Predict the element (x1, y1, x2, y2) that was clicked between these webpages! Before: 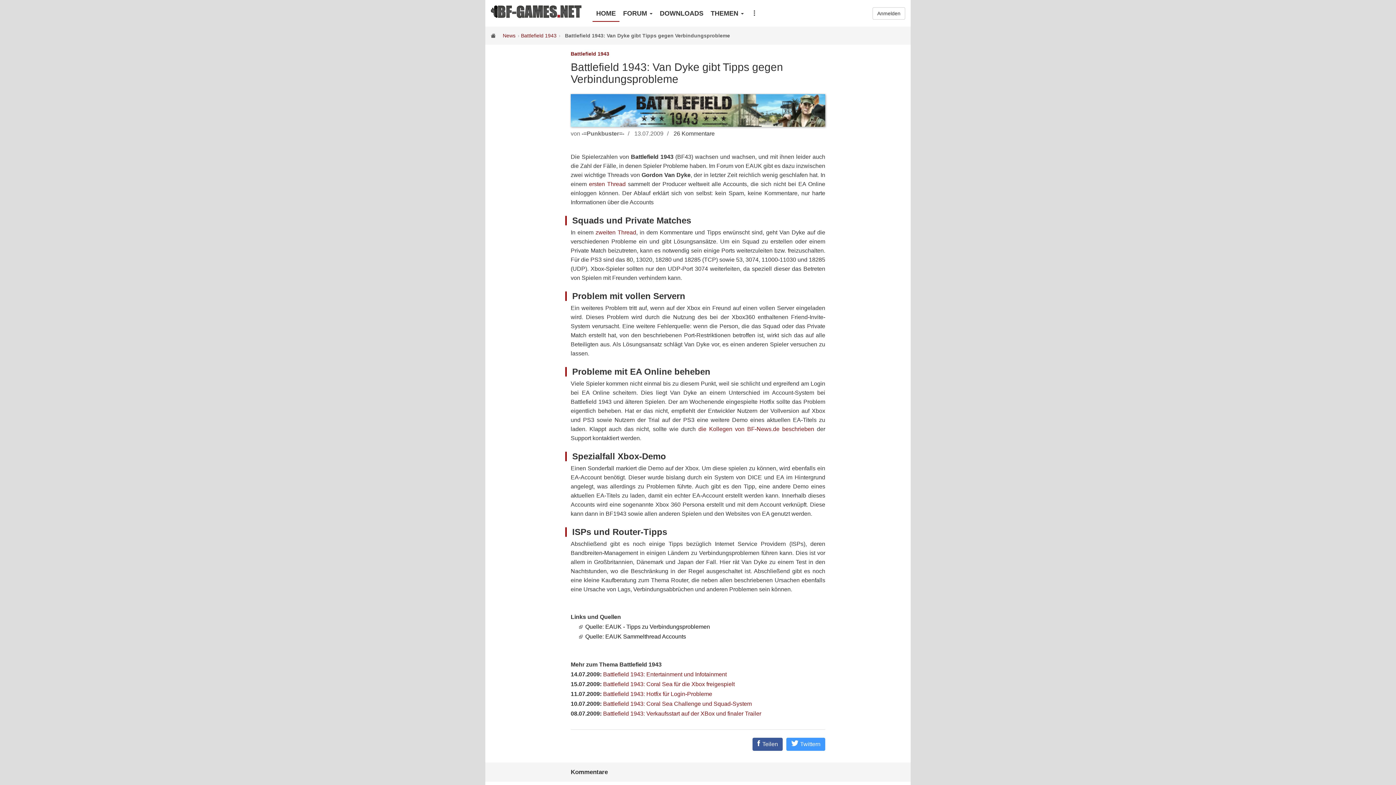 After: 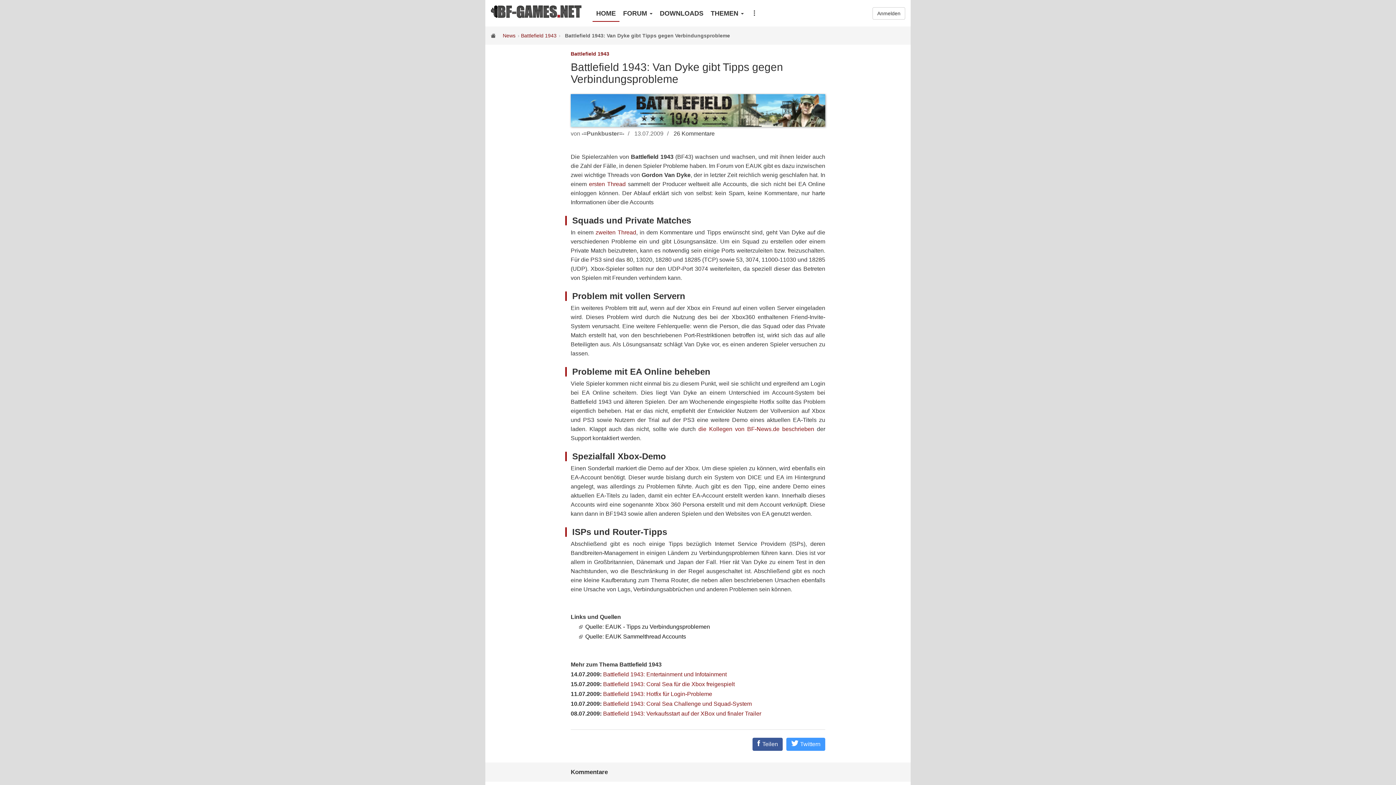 Action: bbox: (595, 229, 636, 235) label: zweiten Thread